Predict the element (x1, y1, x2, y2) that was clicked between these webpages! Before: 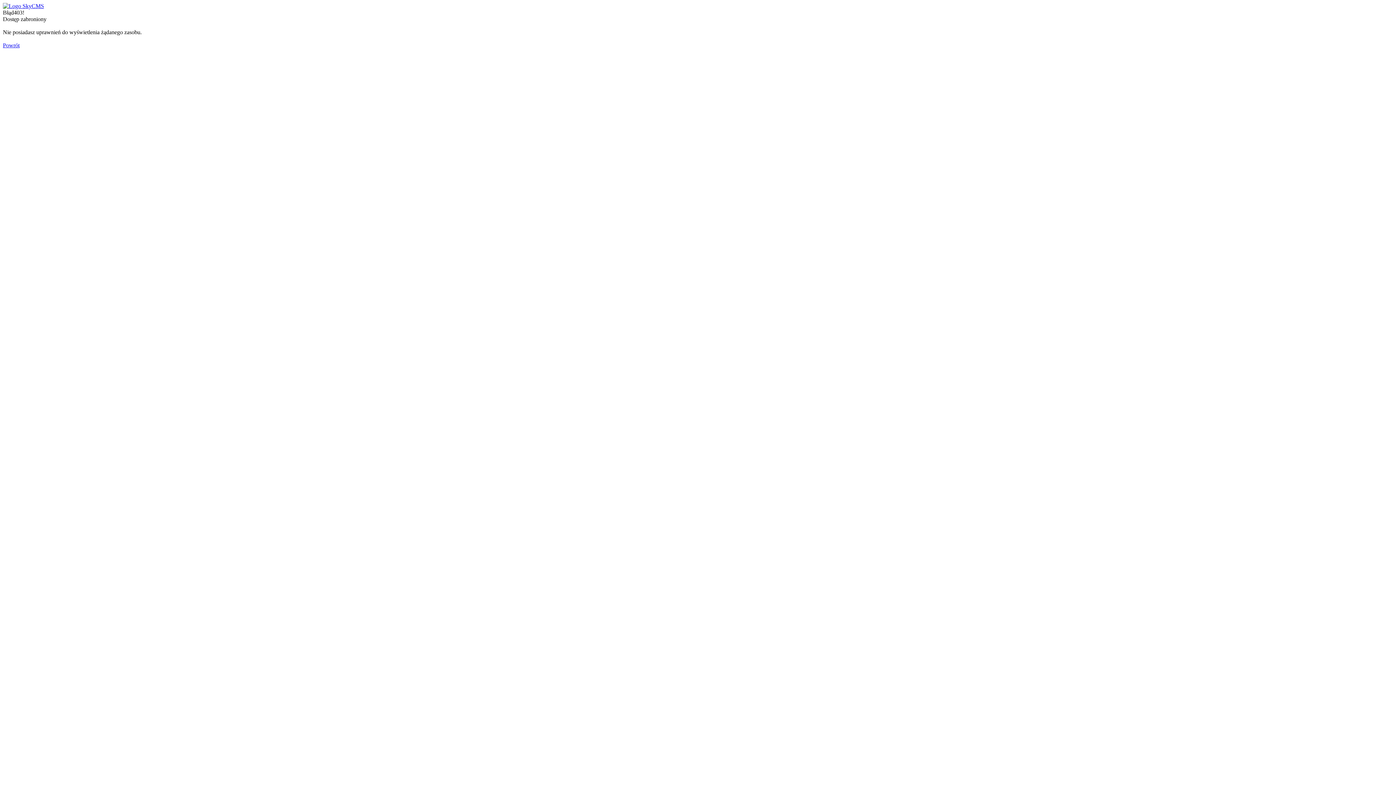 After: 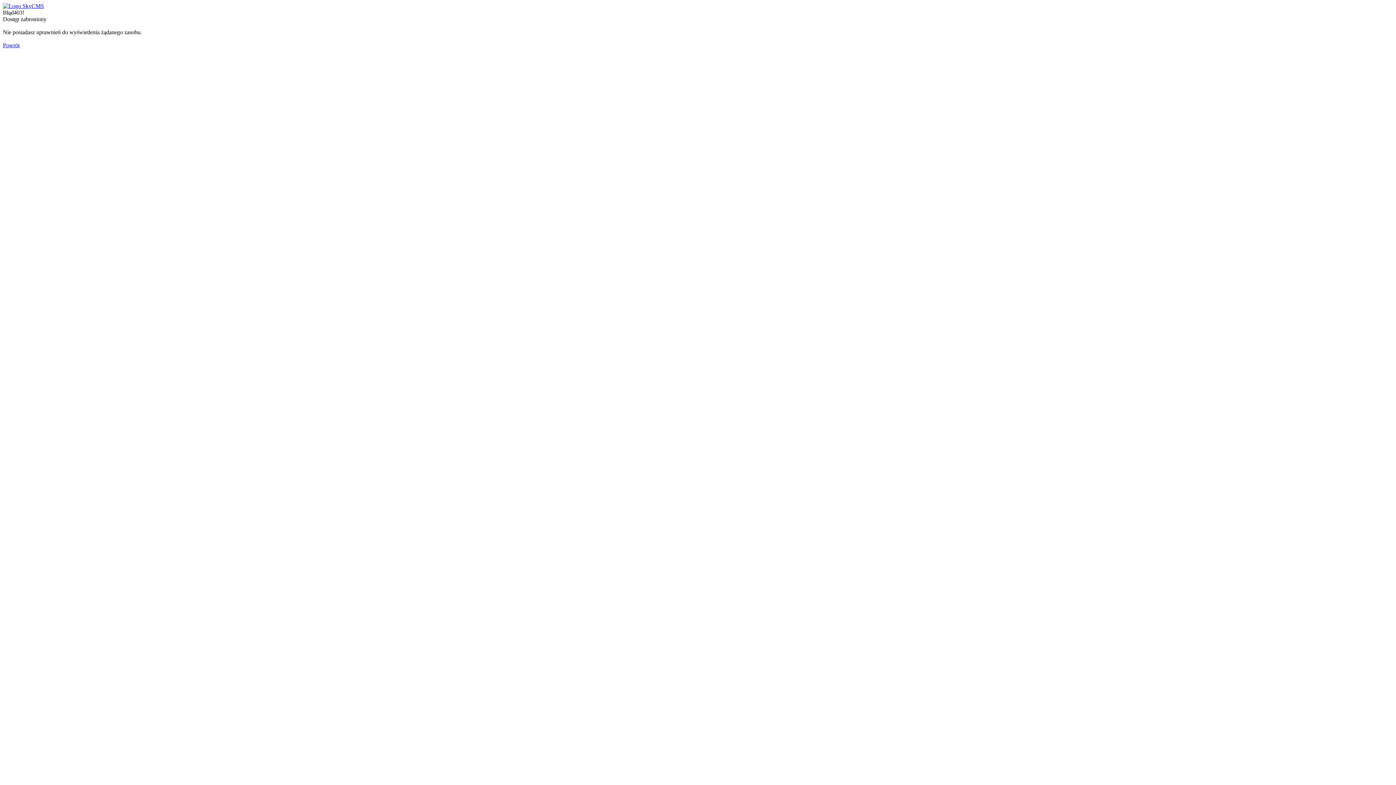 Action: bbox: (2, 2, 44, 9)